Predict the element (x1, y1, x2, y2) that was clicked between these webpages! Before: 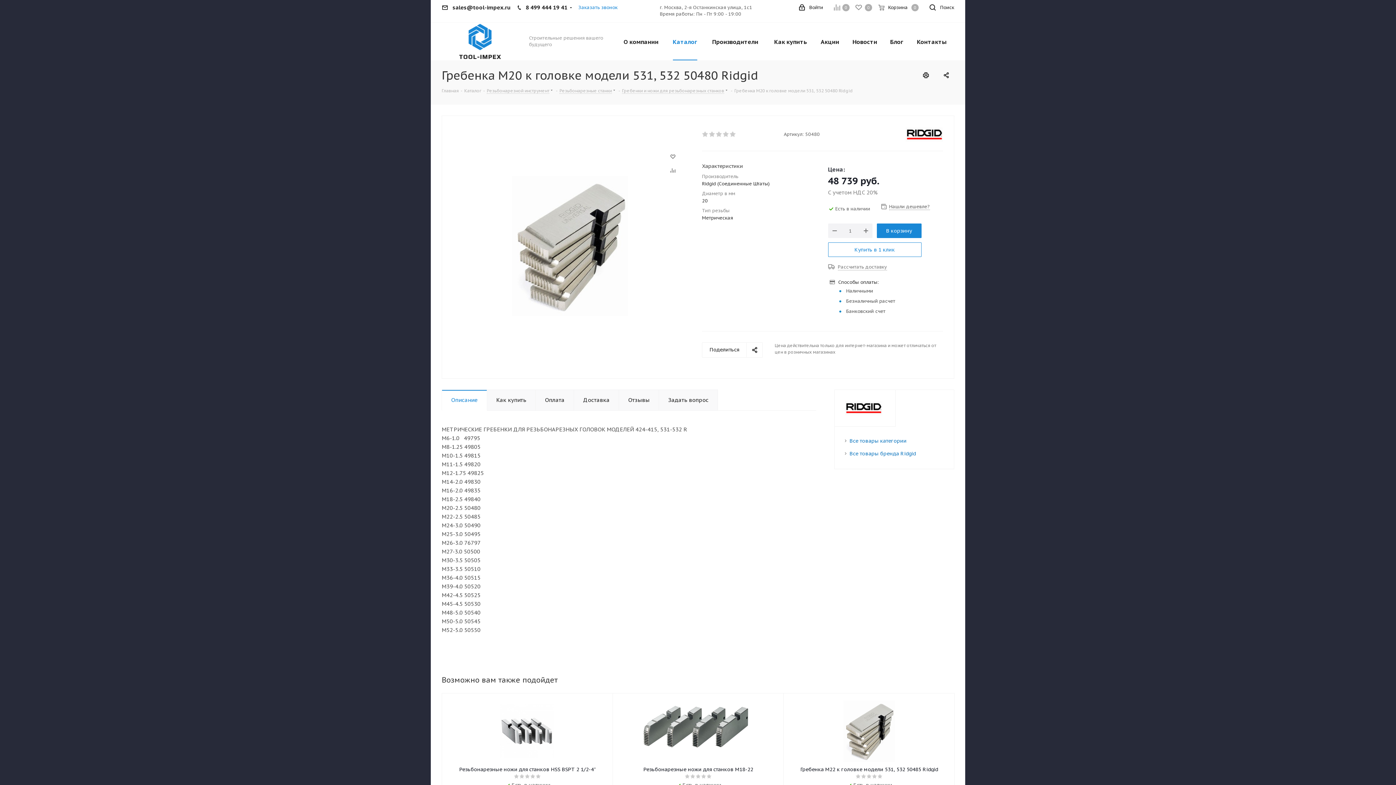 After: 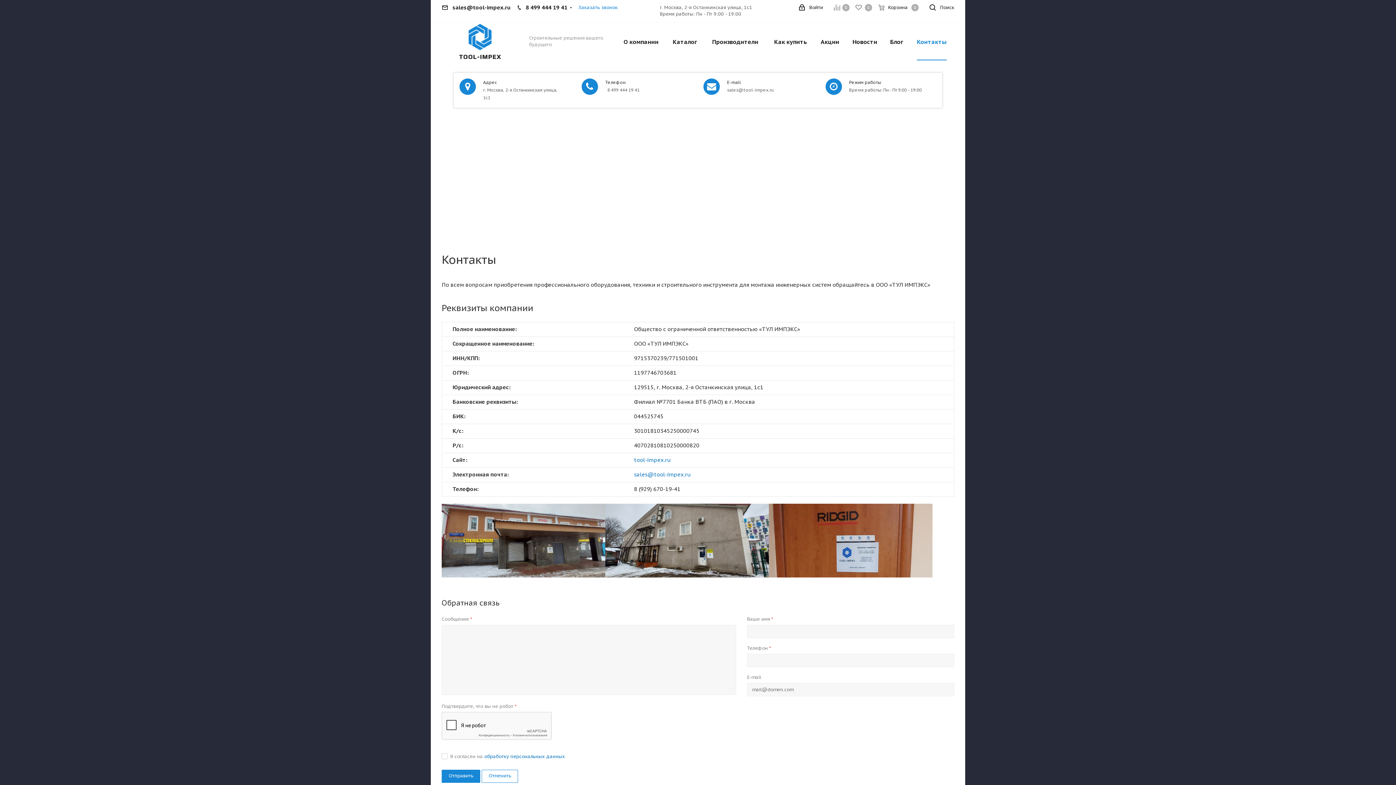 Action: bbox: (912, 22, 951, 60) label: Контакты